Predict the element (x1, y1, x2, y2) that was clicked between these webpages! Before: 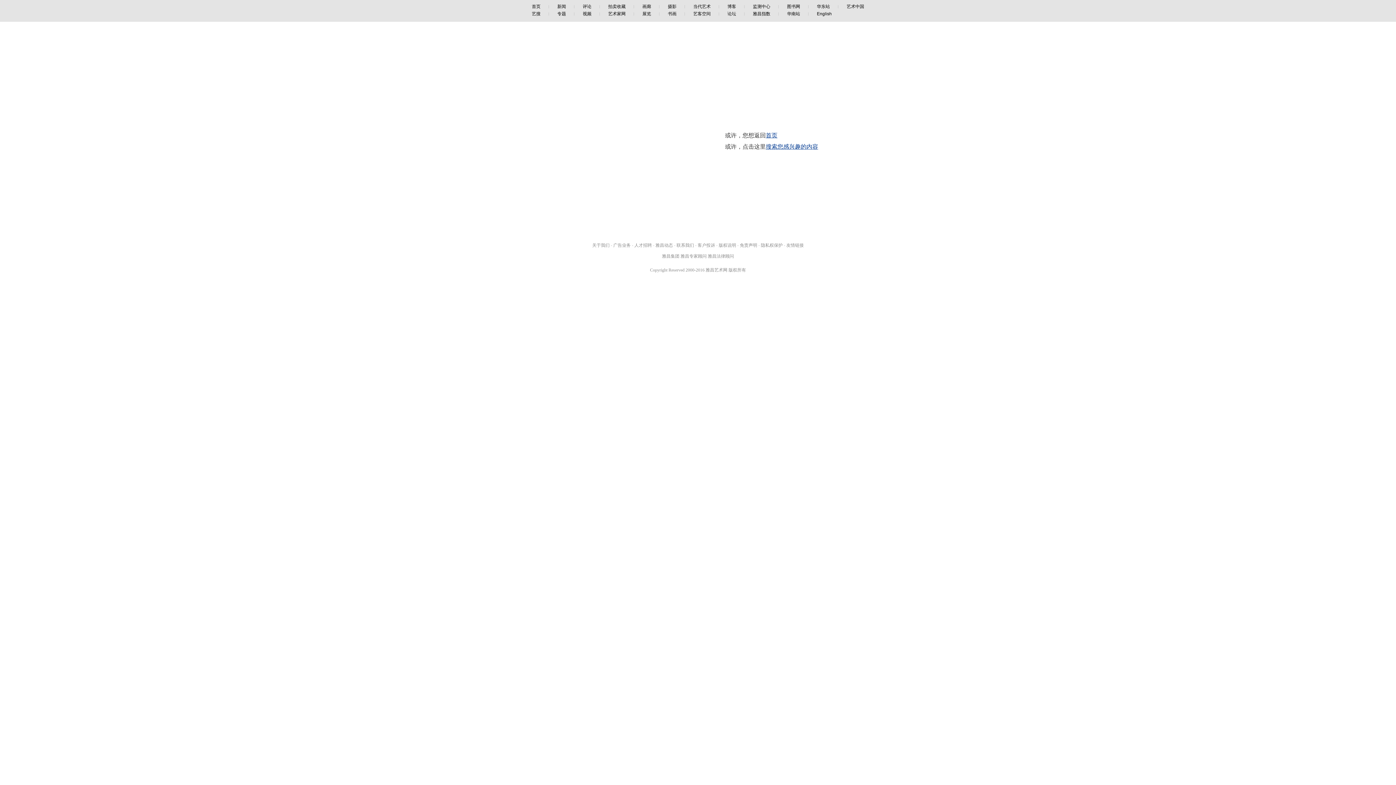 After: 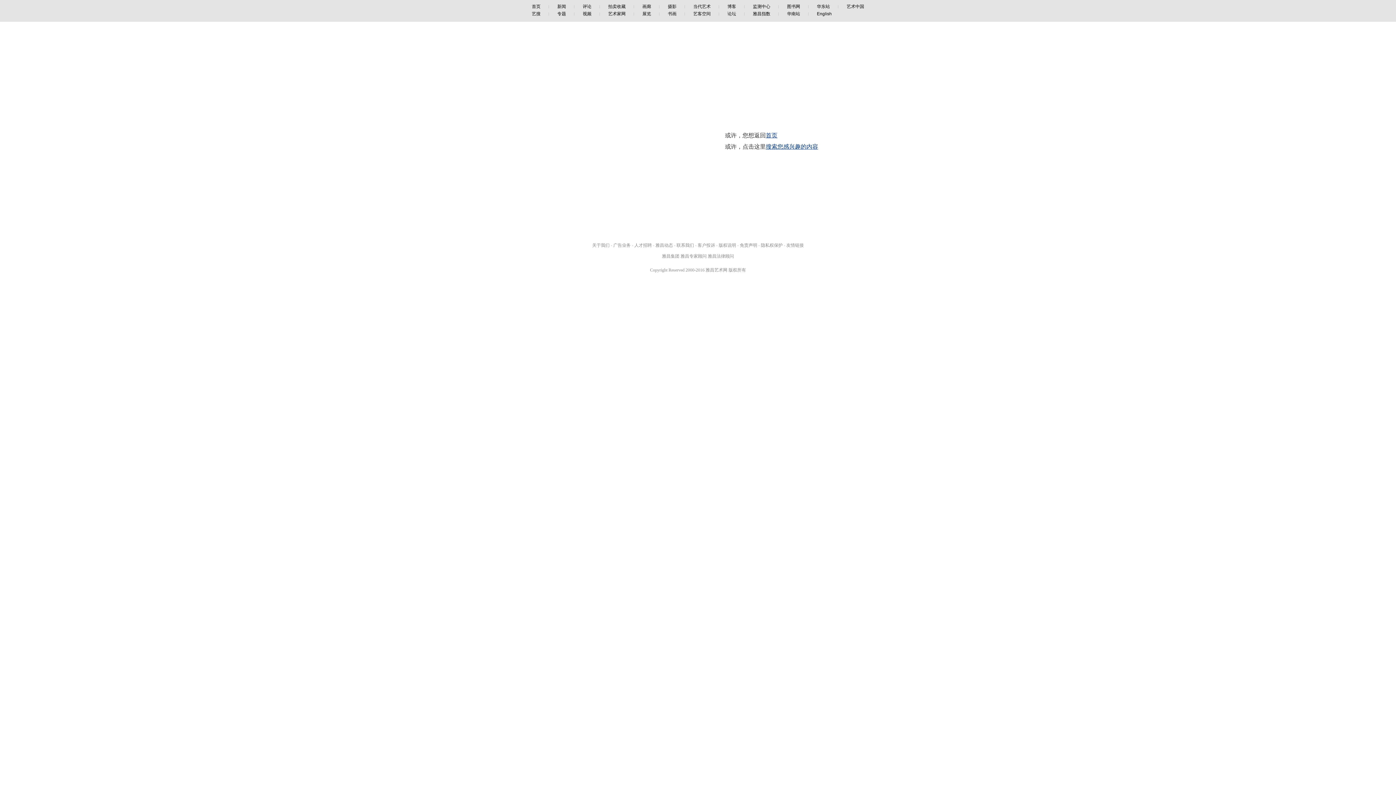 Action: label: 当代艺术 bbox: (685, 4, 719, 9)